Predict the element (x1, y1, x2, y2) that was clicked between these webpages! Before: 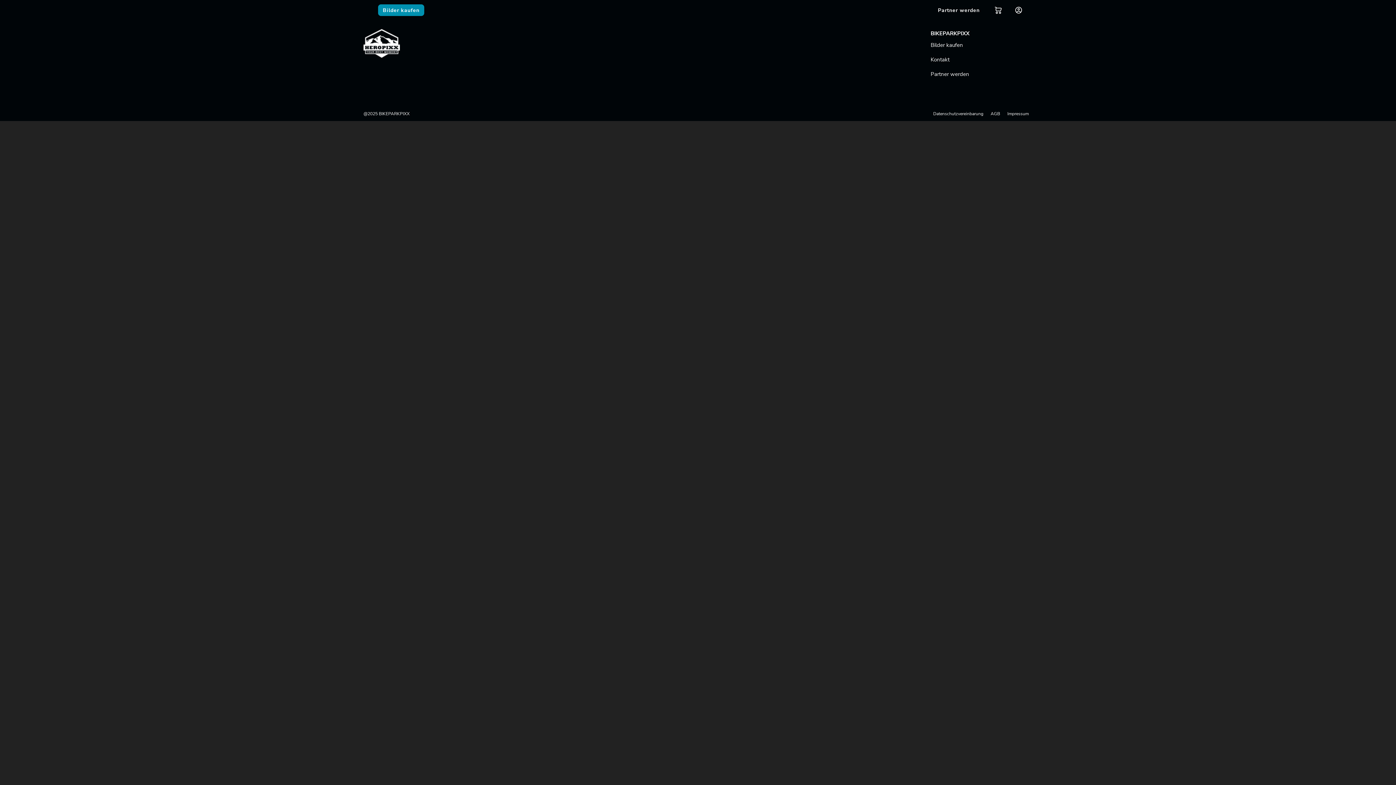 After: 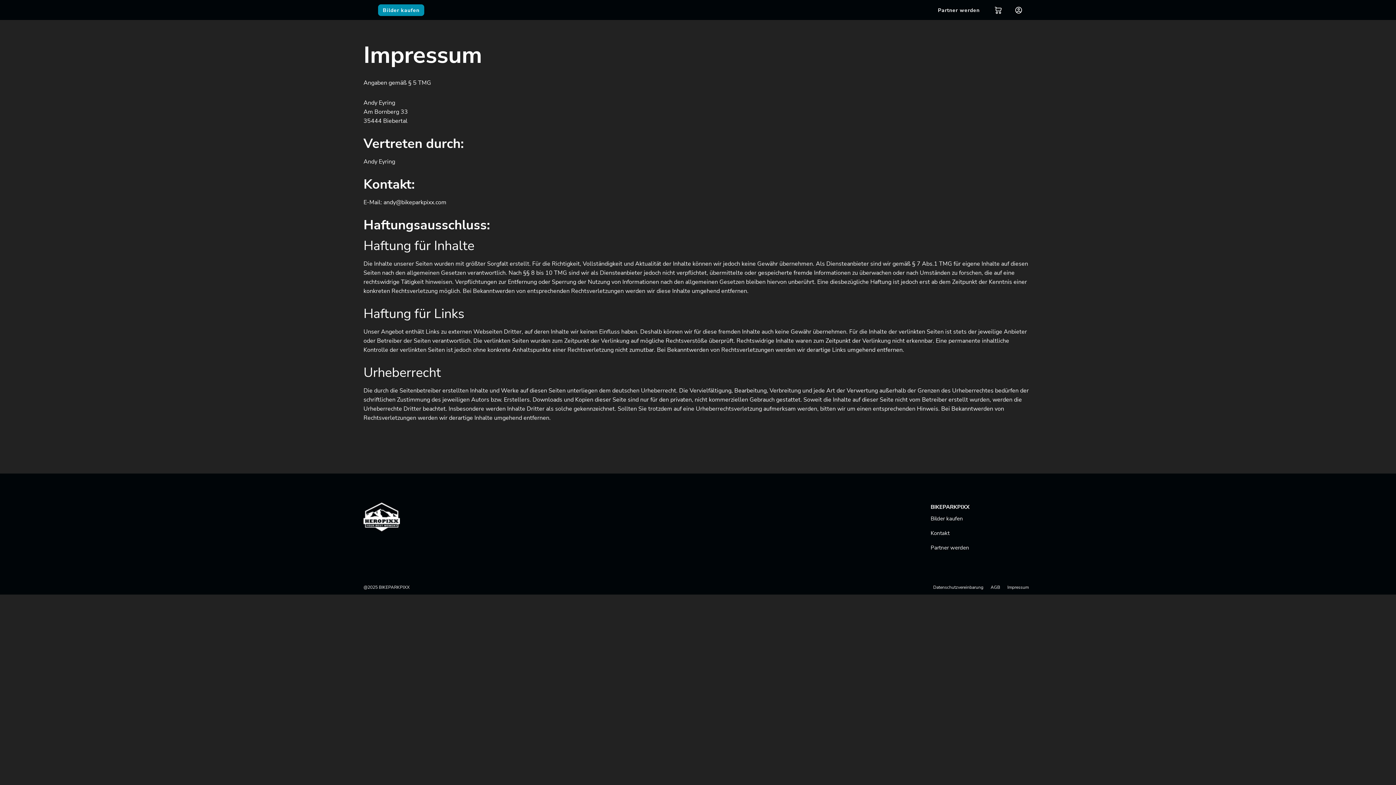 Action: label: Impressum bbox: (1007, 110, 1029, 116)